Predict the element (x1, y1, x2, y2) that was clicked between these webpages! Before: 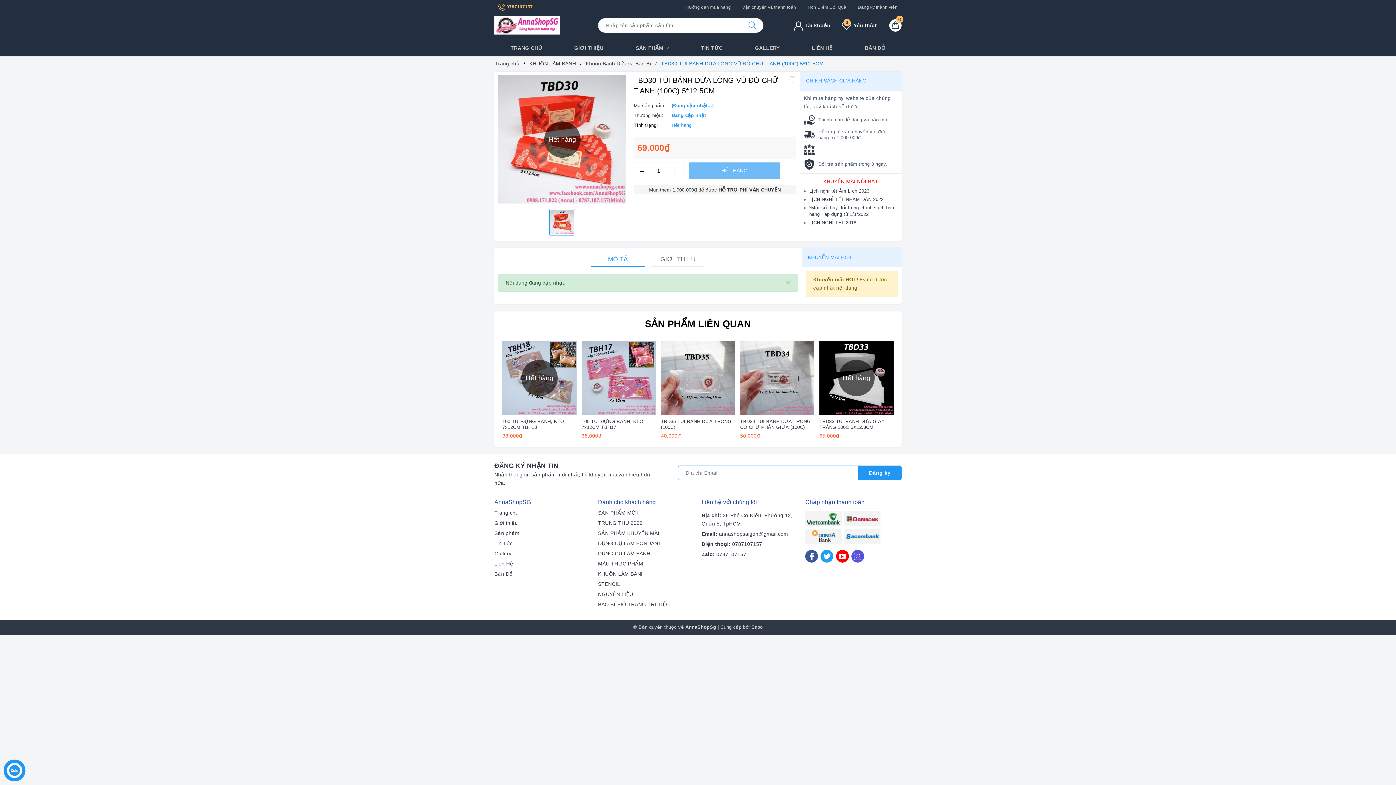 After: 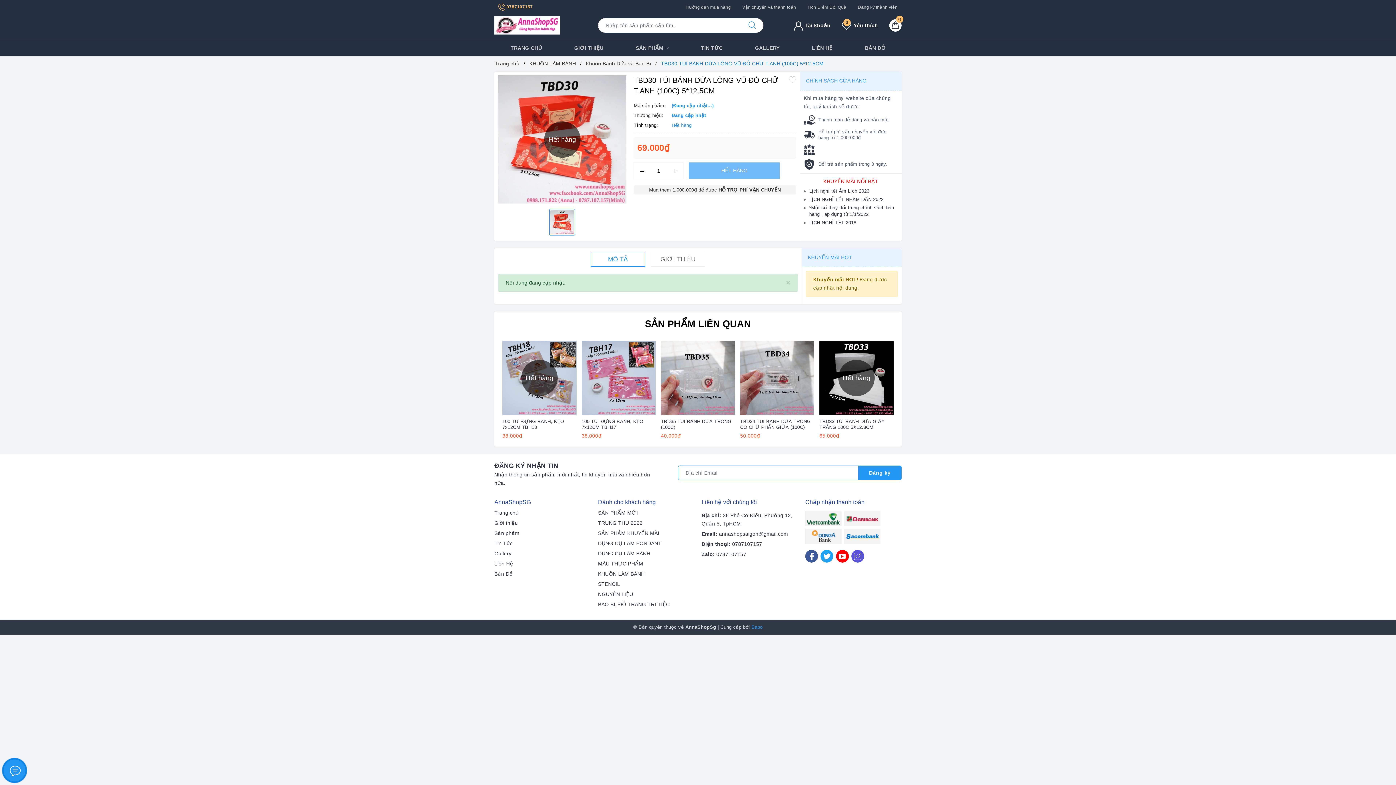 Action: bbox: (751, 624, 762, 630) label: Sapo